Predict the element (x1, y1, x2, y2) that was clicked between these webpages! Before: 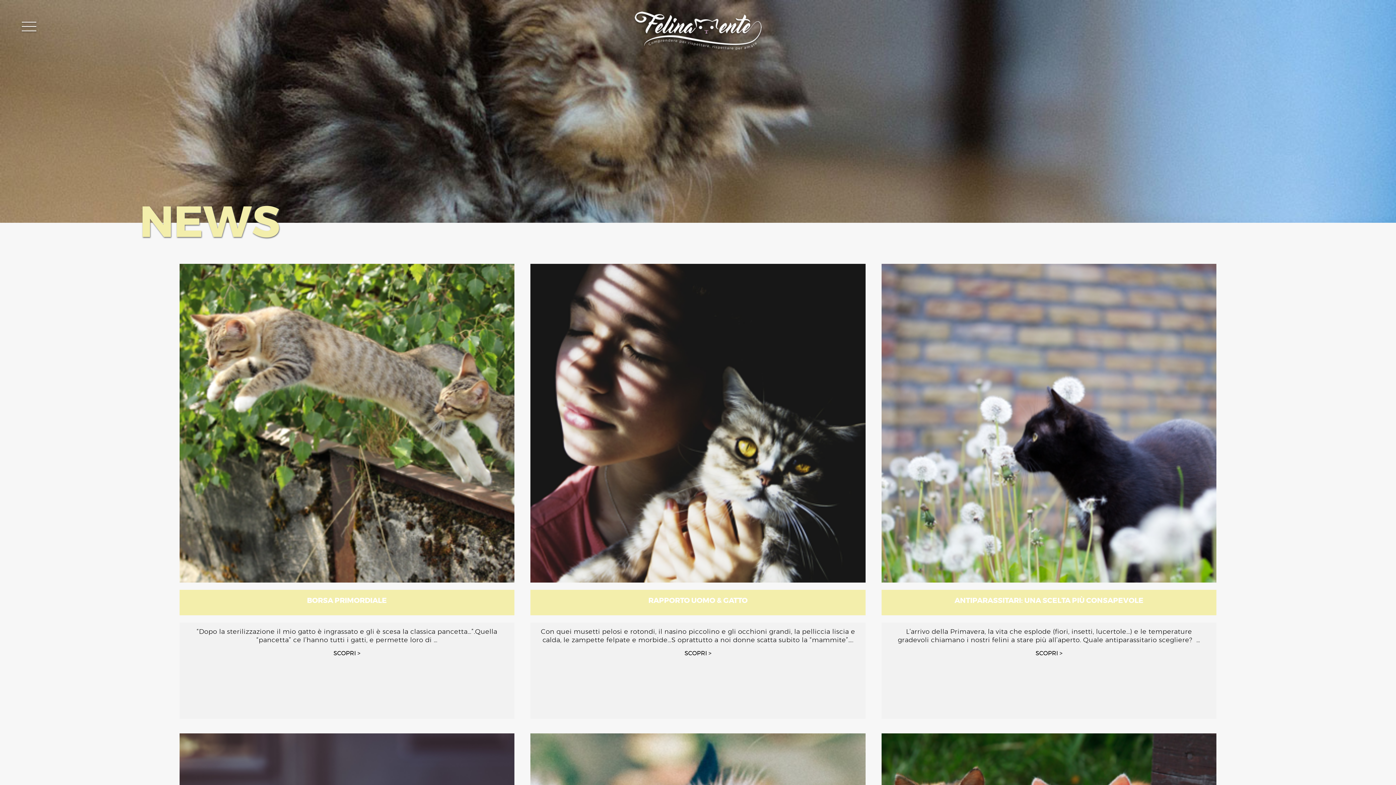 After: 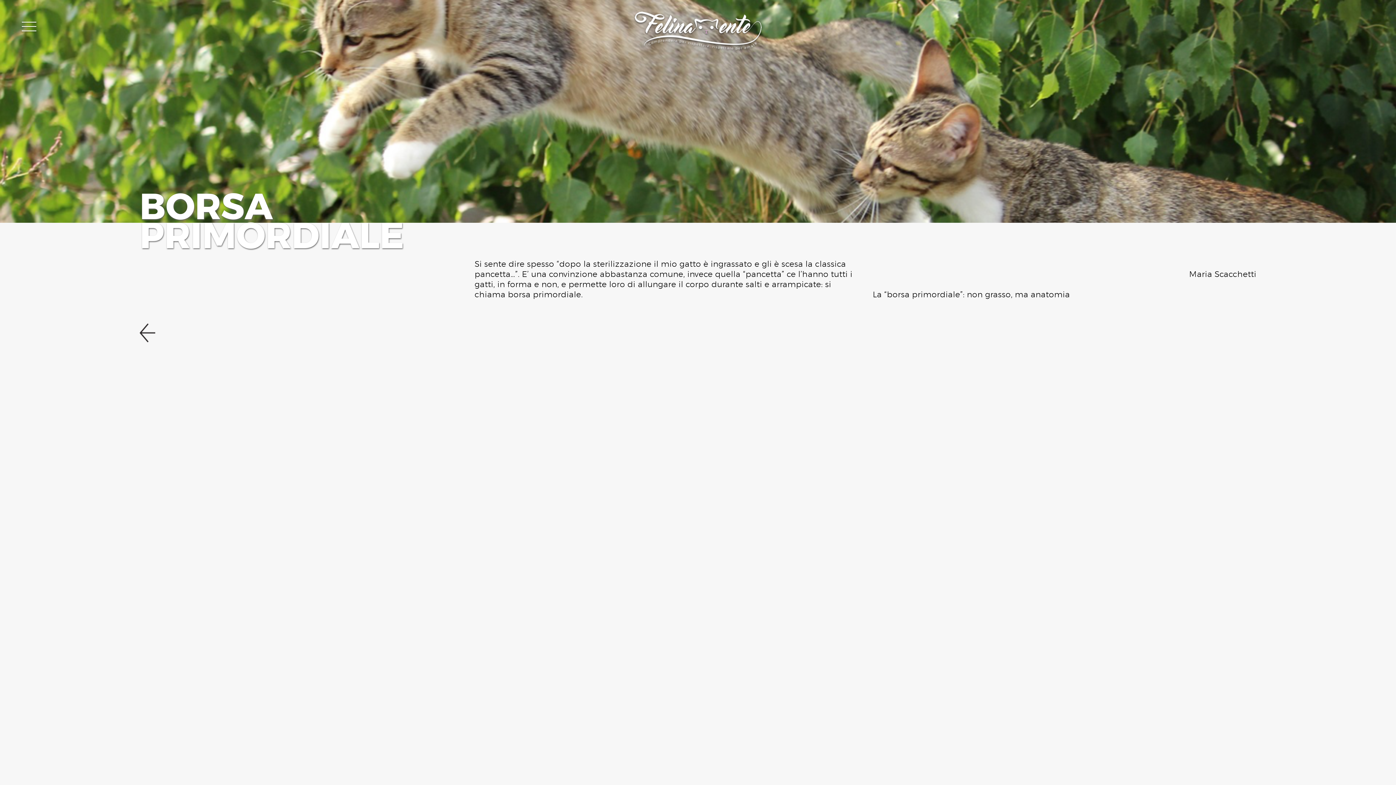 Action: label: SCOPRI > bbox: (333, 650, 360, 656)